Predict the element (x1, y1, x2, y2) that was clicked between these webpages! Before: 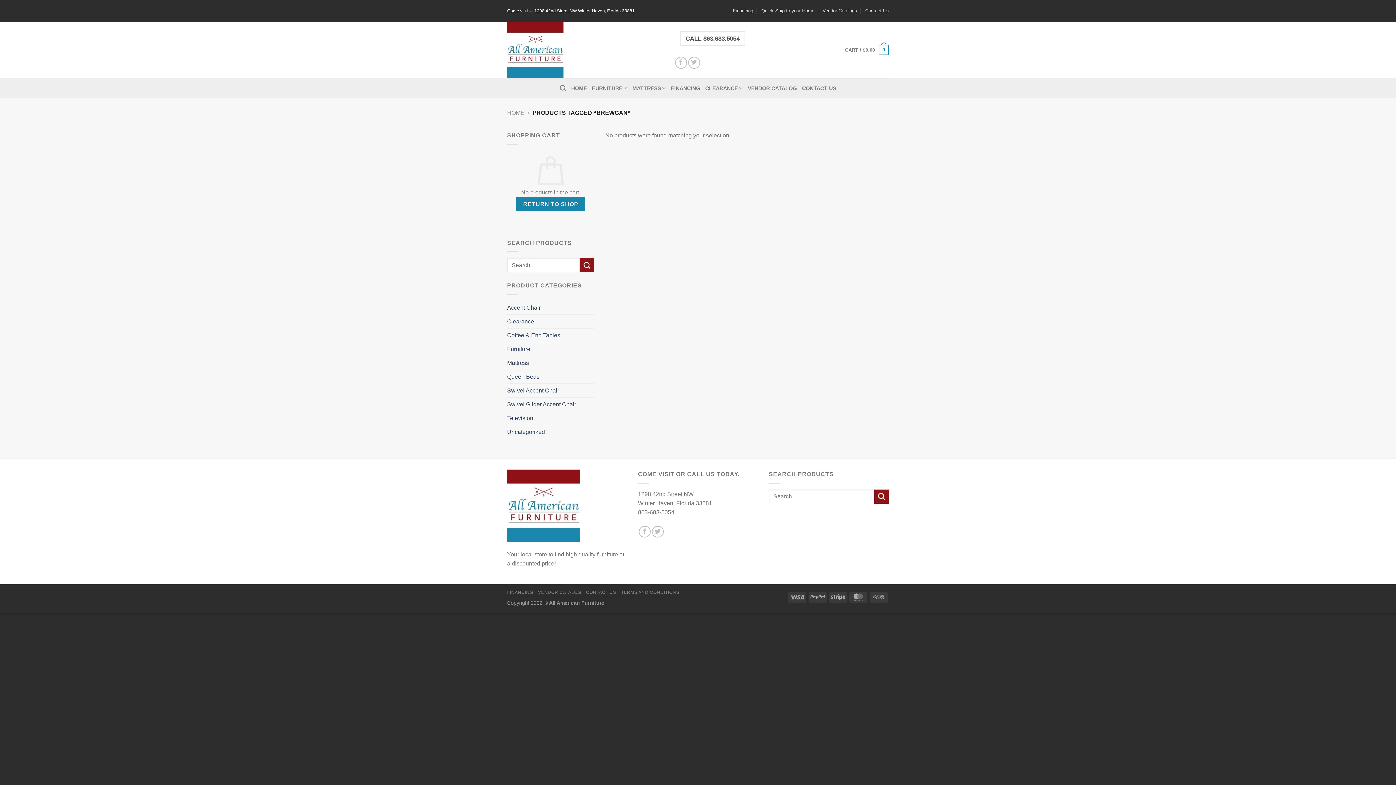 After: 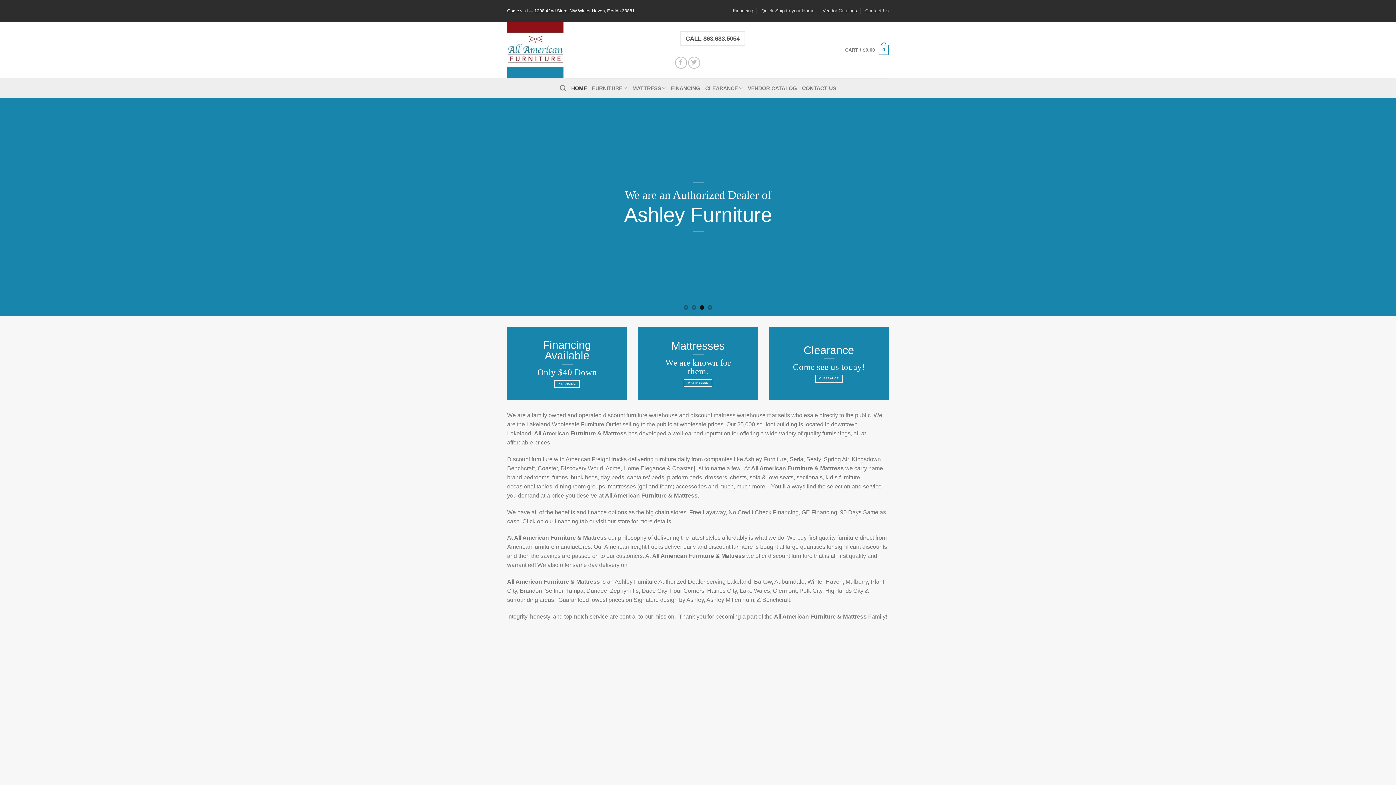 Action: label: HOME bbox: (571, 81, 587, 94)